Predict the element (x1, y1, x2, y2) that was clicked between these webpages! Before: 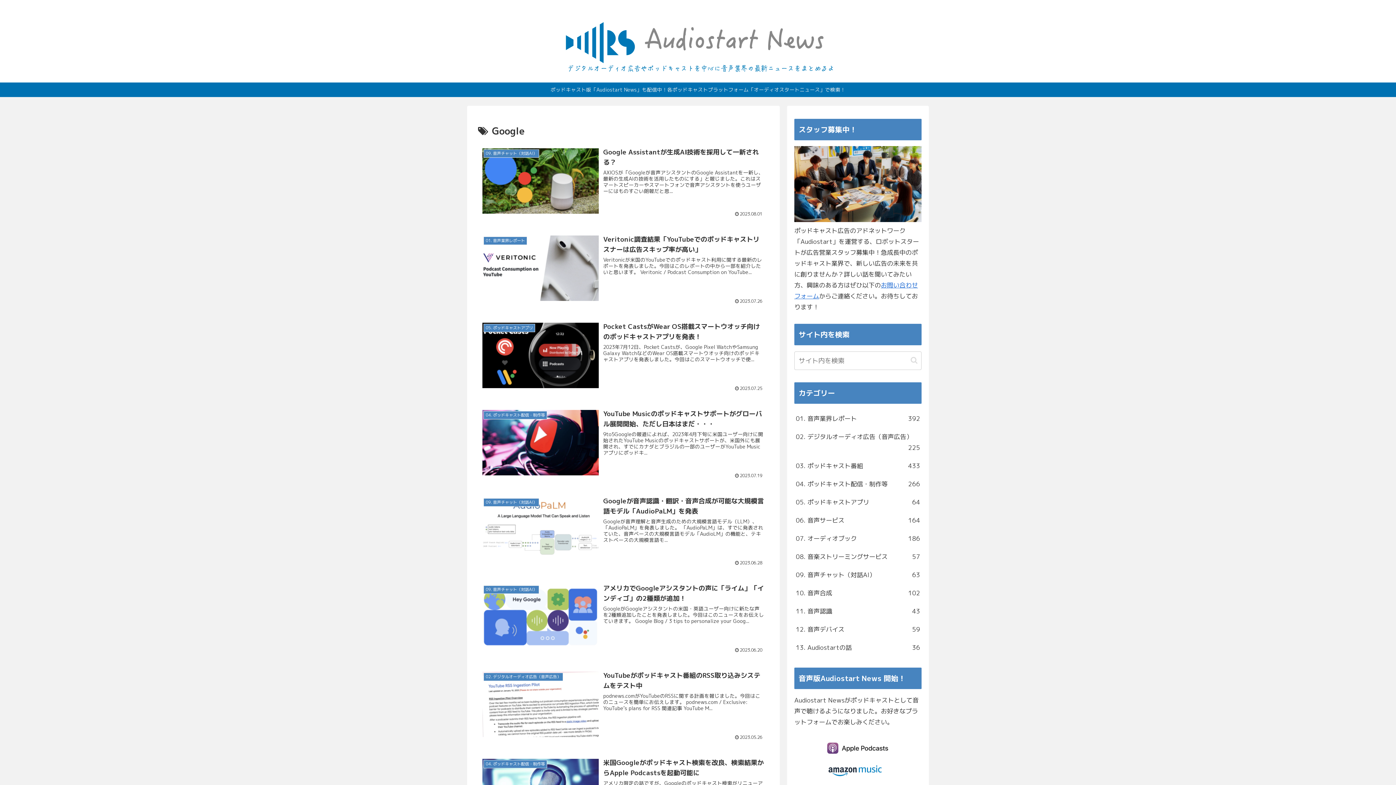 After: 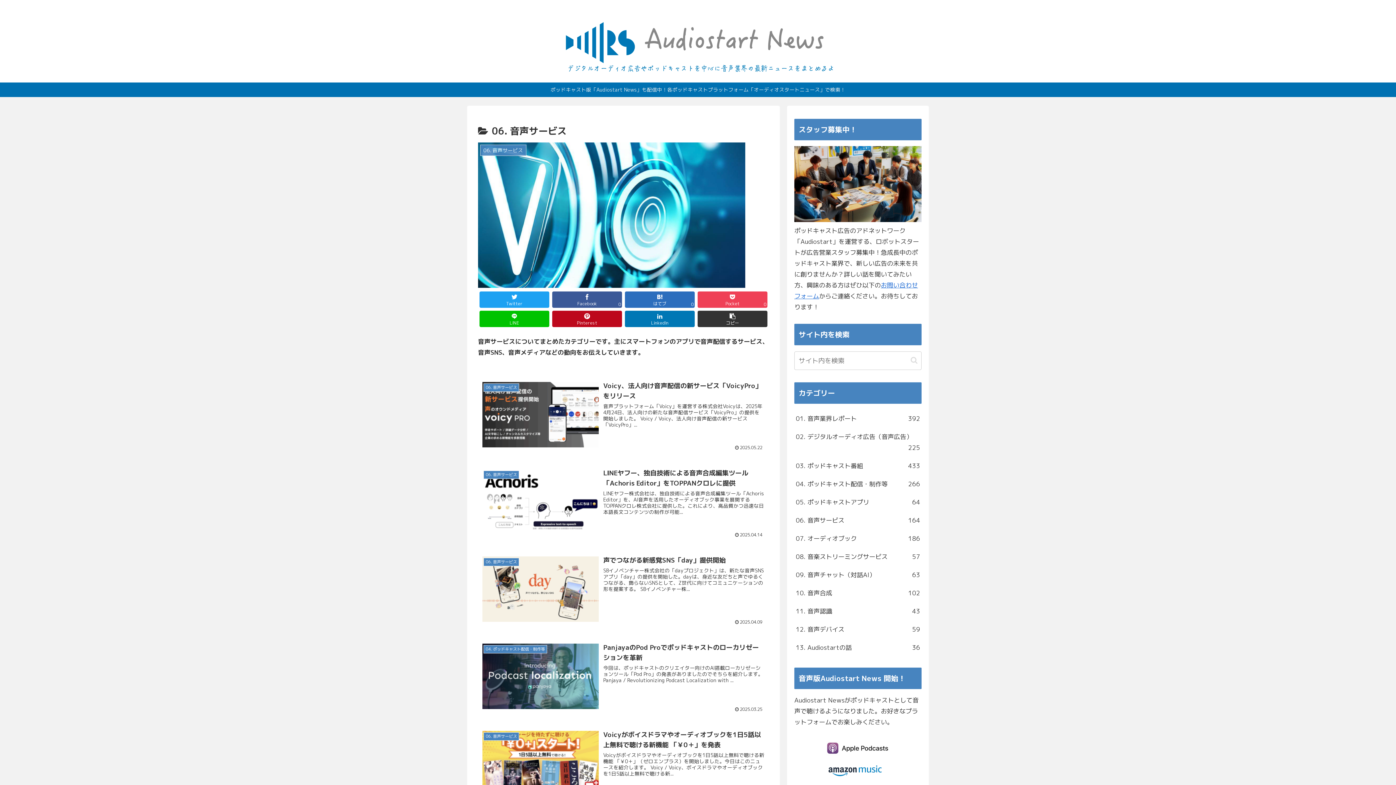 Action: bbox: (794, 511, 921, 529) label: 06. 音声サービス
164